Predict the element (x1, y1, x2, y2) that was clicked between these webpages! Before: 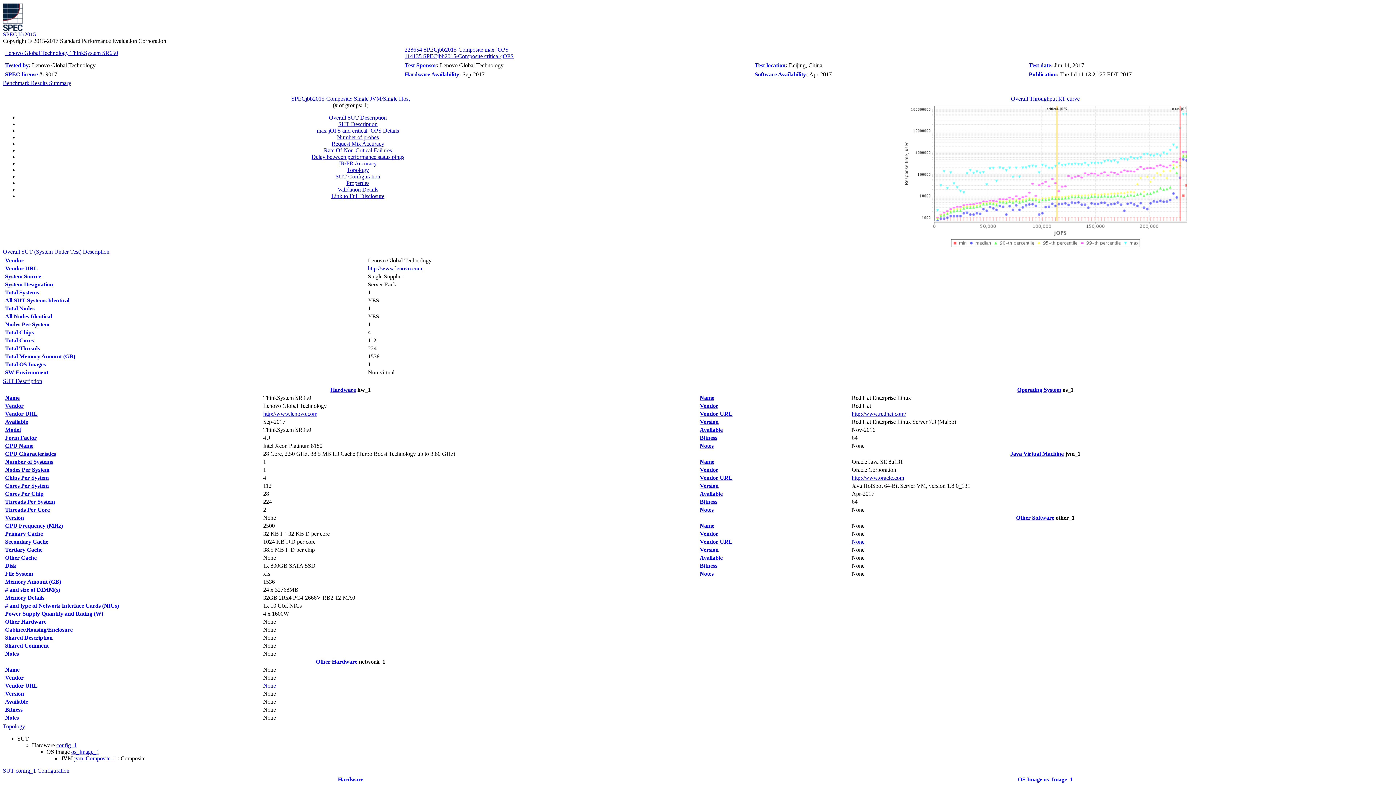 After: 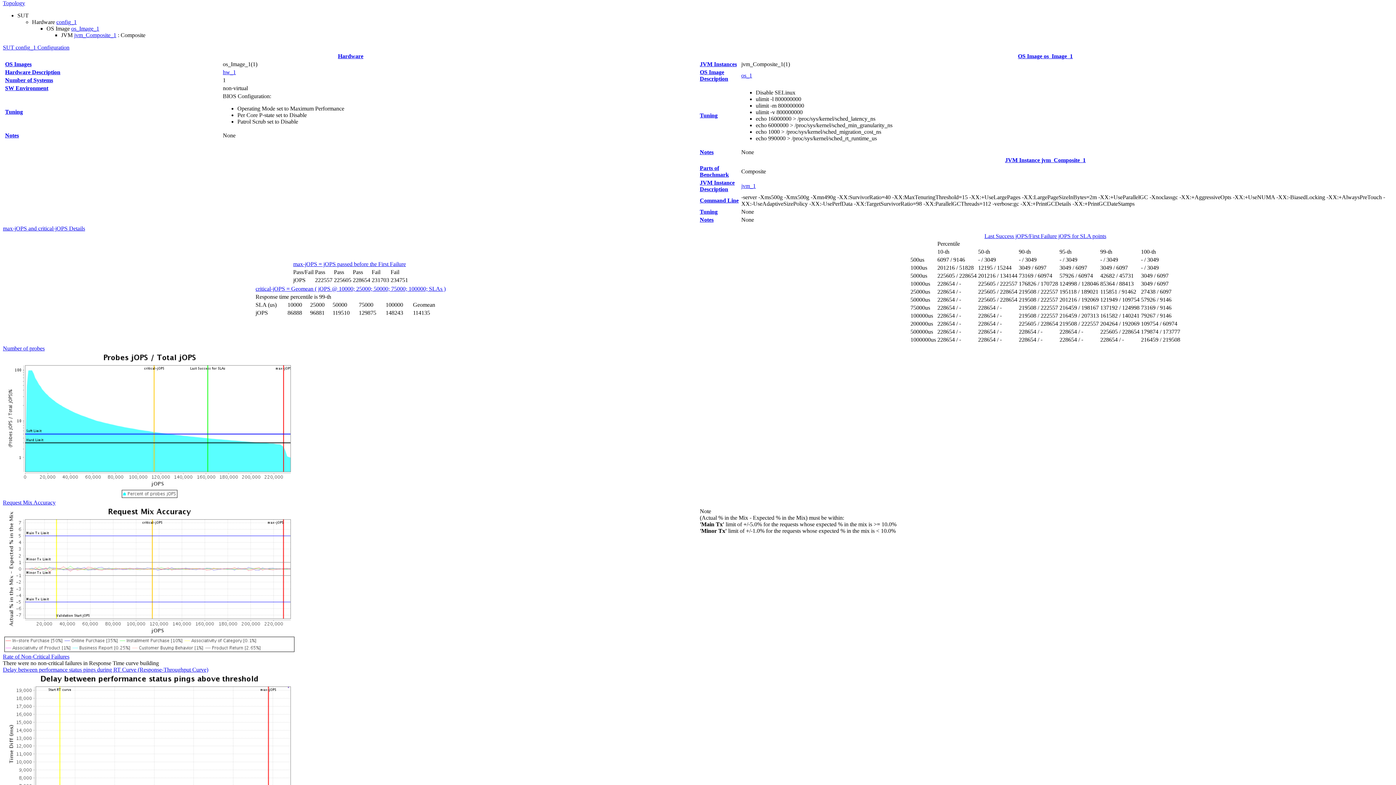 Action: bbox: (346, 166, 369, 173) label: Topology